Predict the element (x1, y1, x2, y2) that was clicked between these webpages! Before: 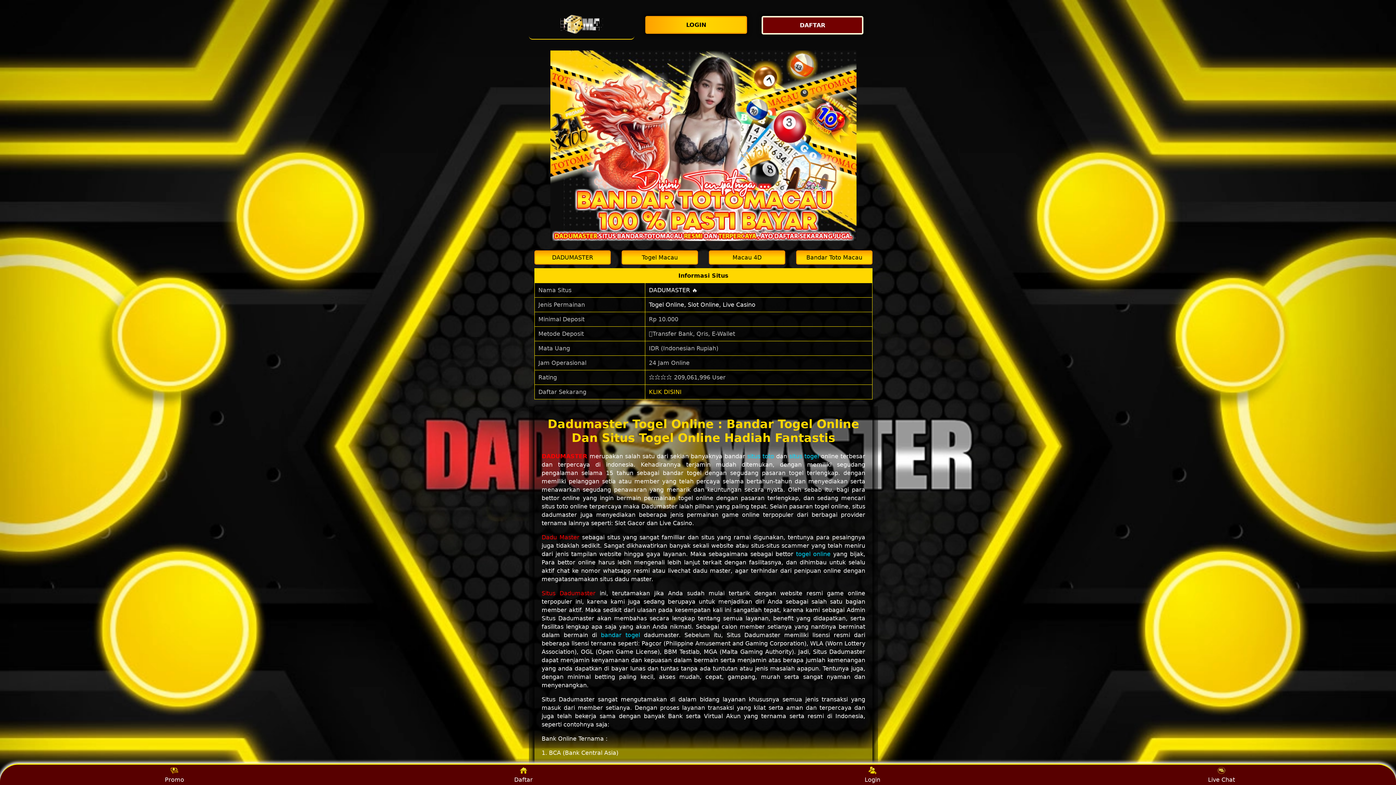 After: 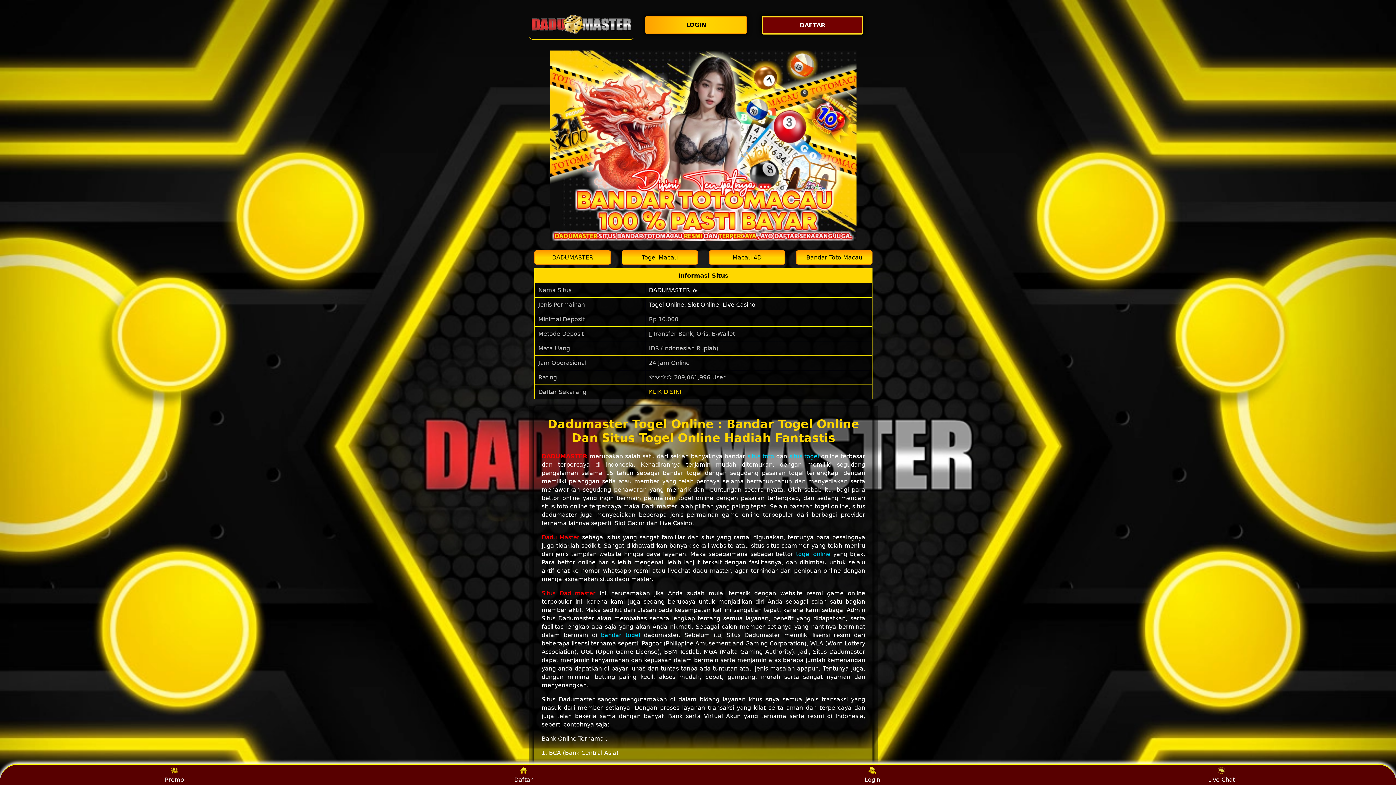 Action: label: Bandar Toto Macau bbox: (796, 250, 872, 264)